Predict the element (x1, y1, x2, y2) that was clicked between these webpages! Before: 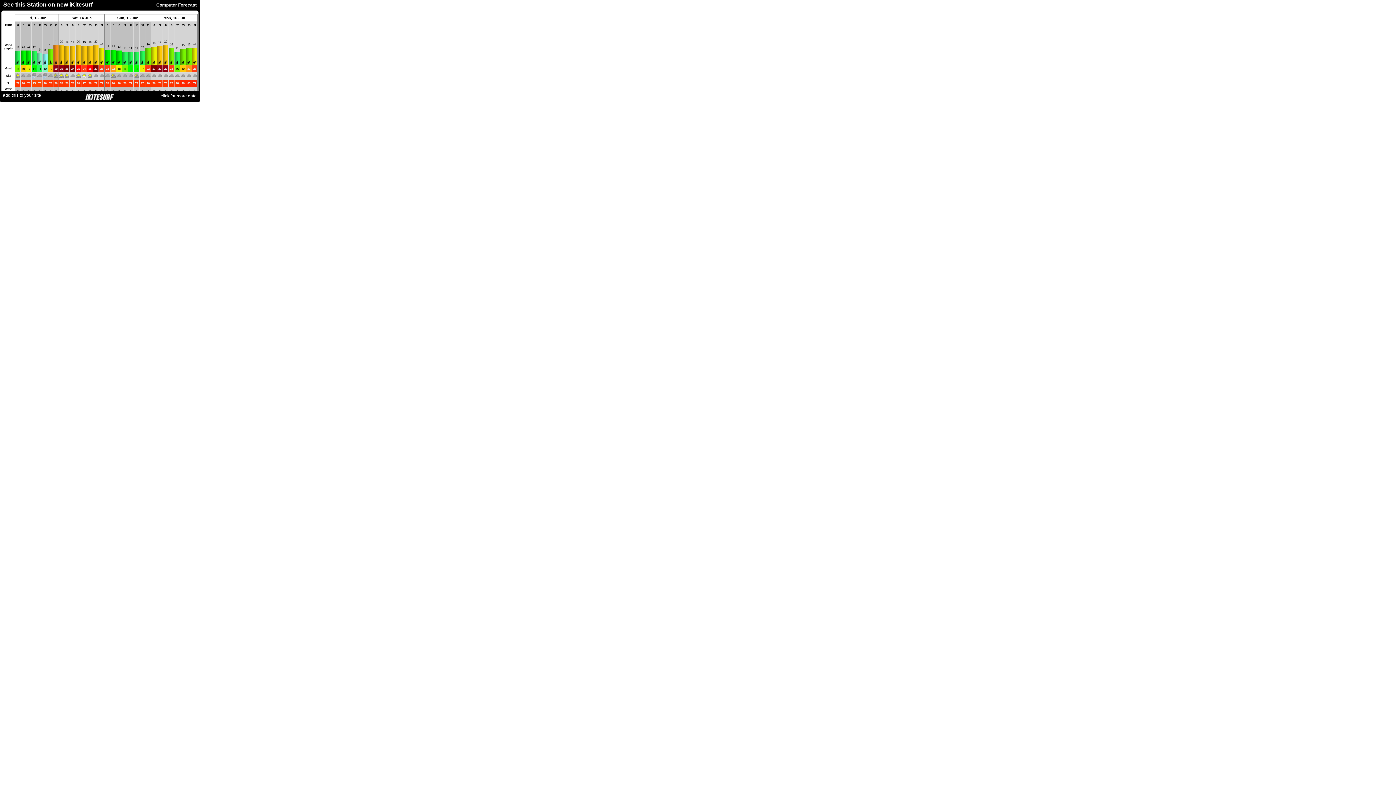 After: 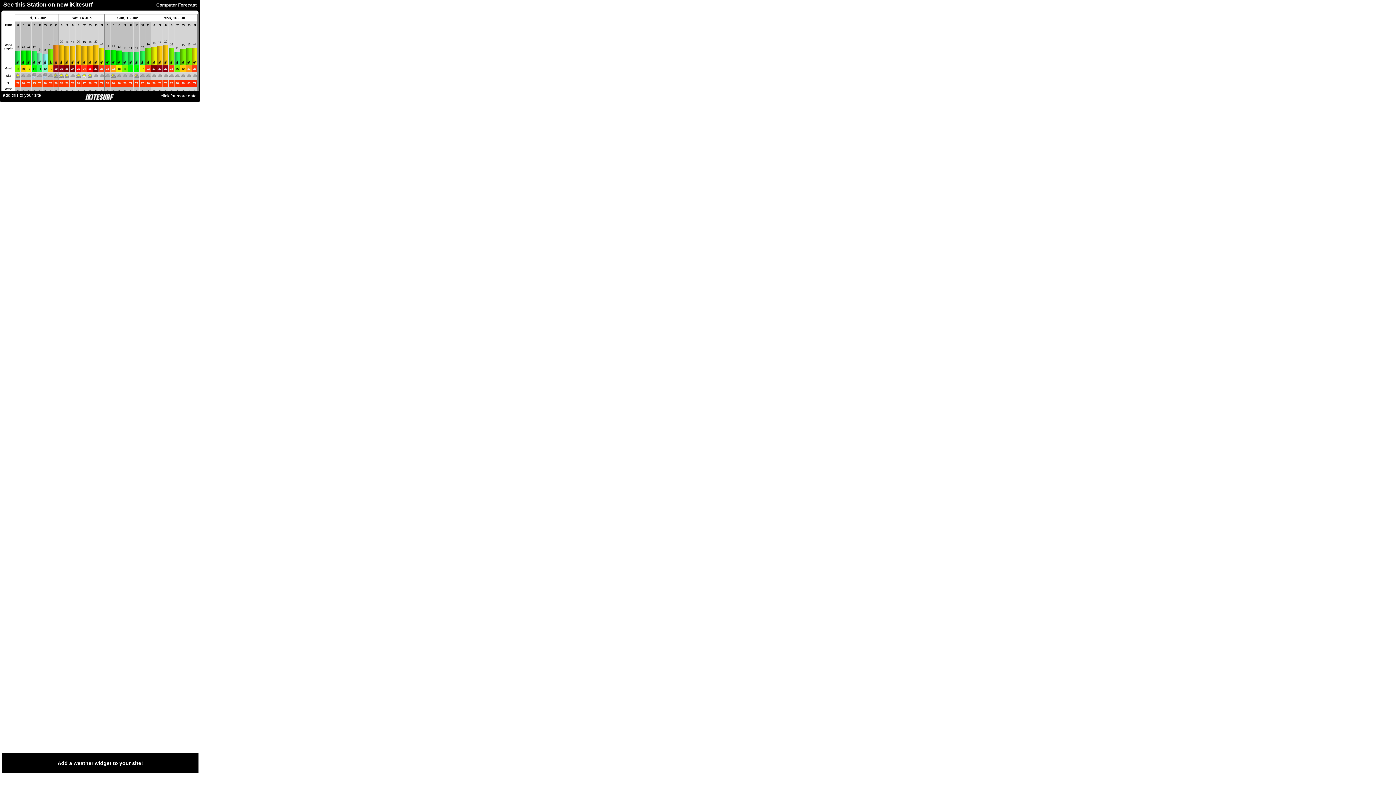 Action: bbox: (2, 92, 41, 97) label: add this to your site